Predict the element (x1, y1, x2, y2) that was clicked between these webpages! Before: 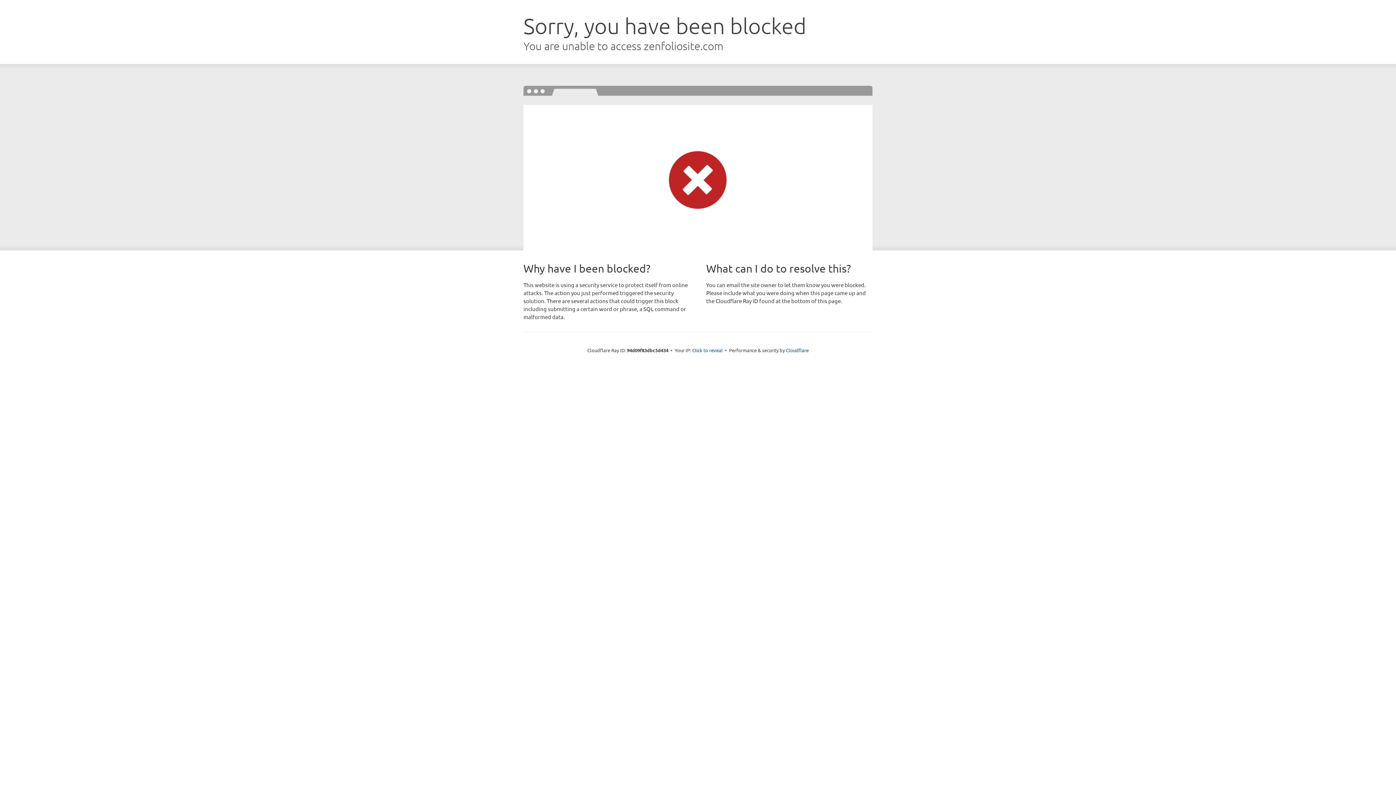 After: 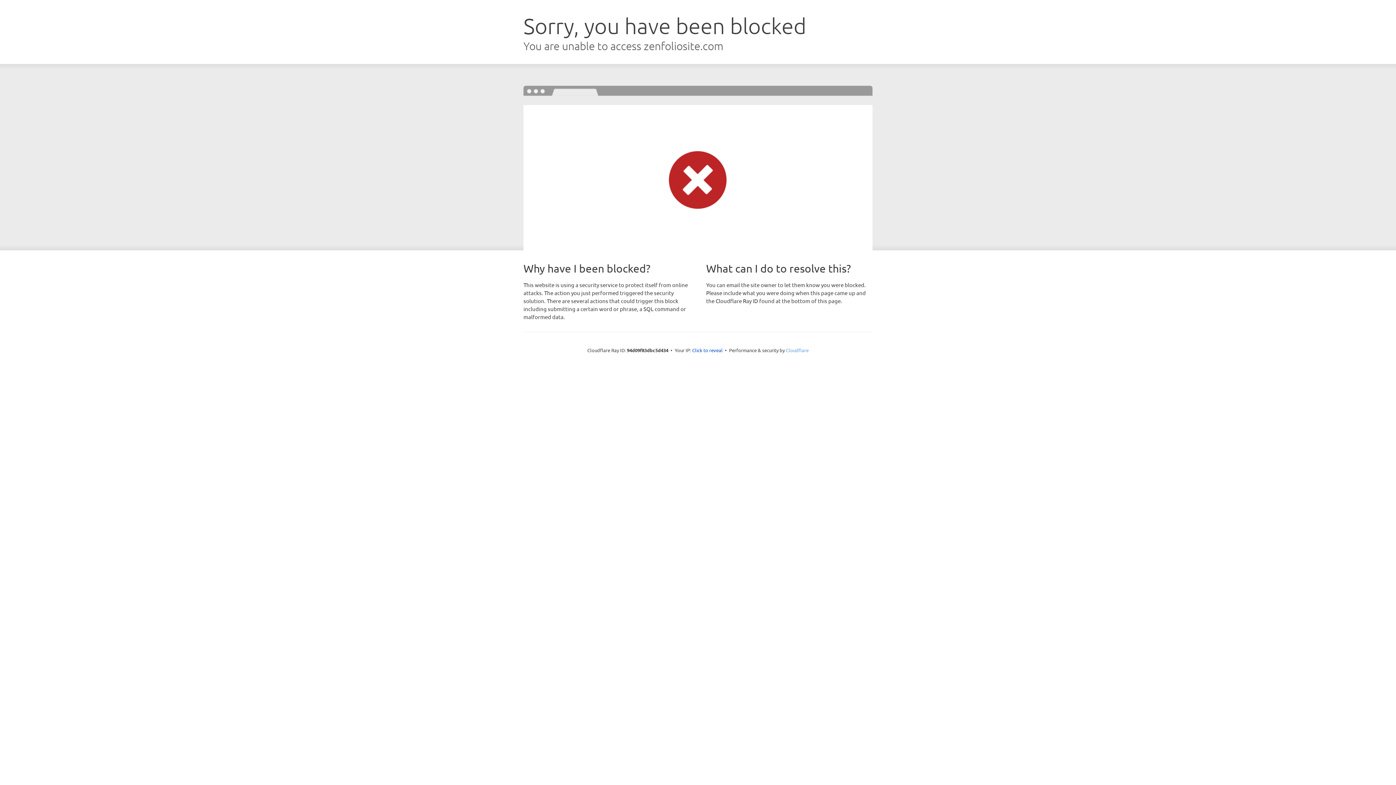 Action: bbox: (786, 347, 808, 353) label: Cloudflare